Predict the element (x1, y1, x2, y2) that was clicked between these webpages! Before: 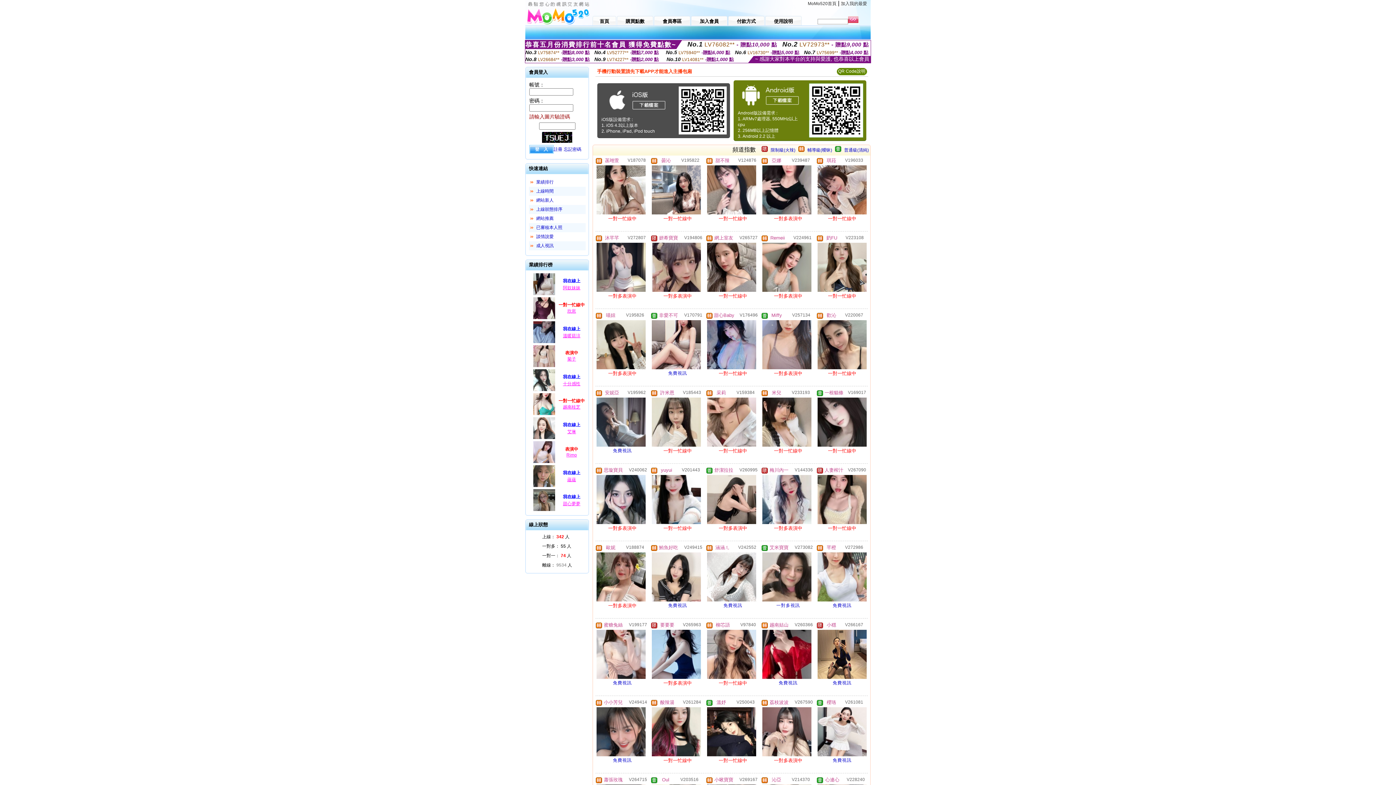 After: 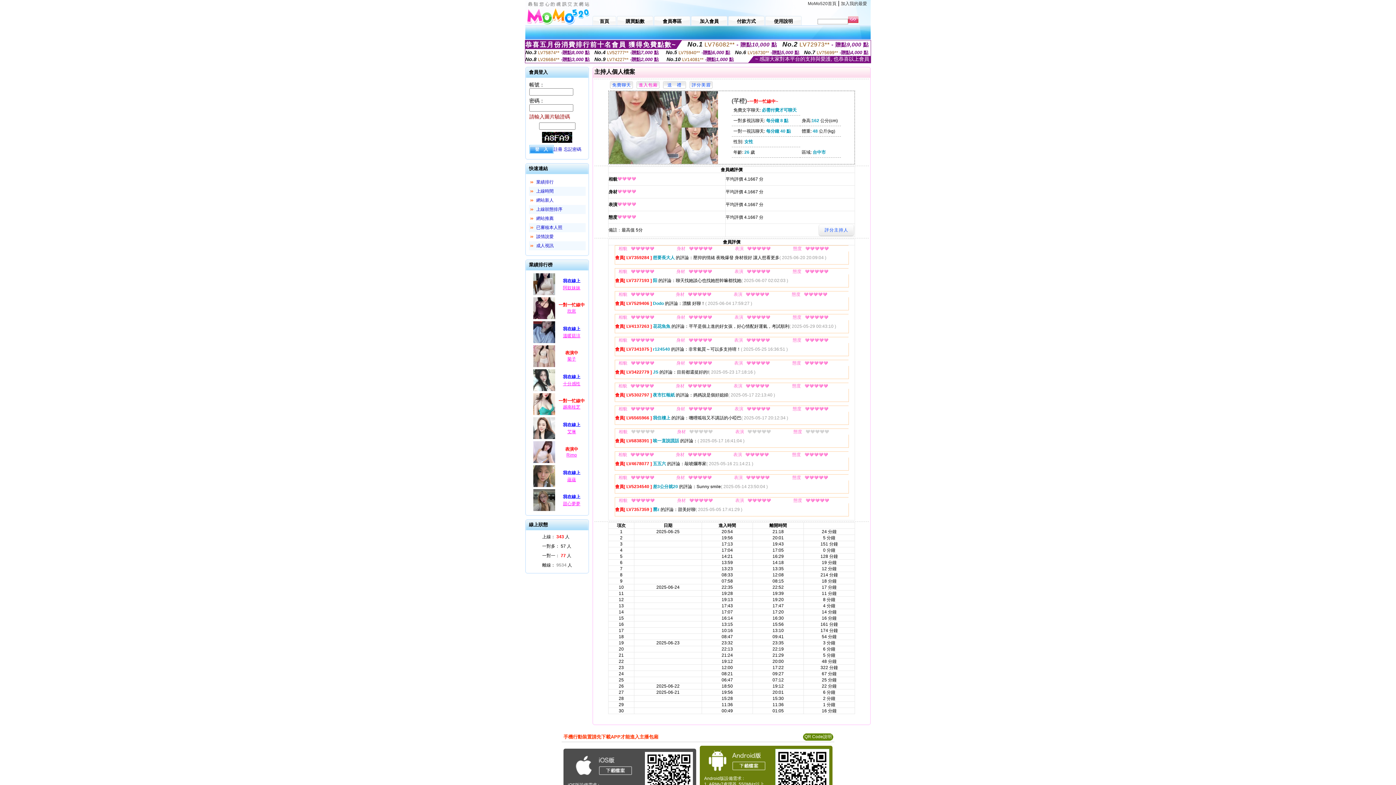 Action: bbox: (826, 545, 836, 550) label: 芊橙